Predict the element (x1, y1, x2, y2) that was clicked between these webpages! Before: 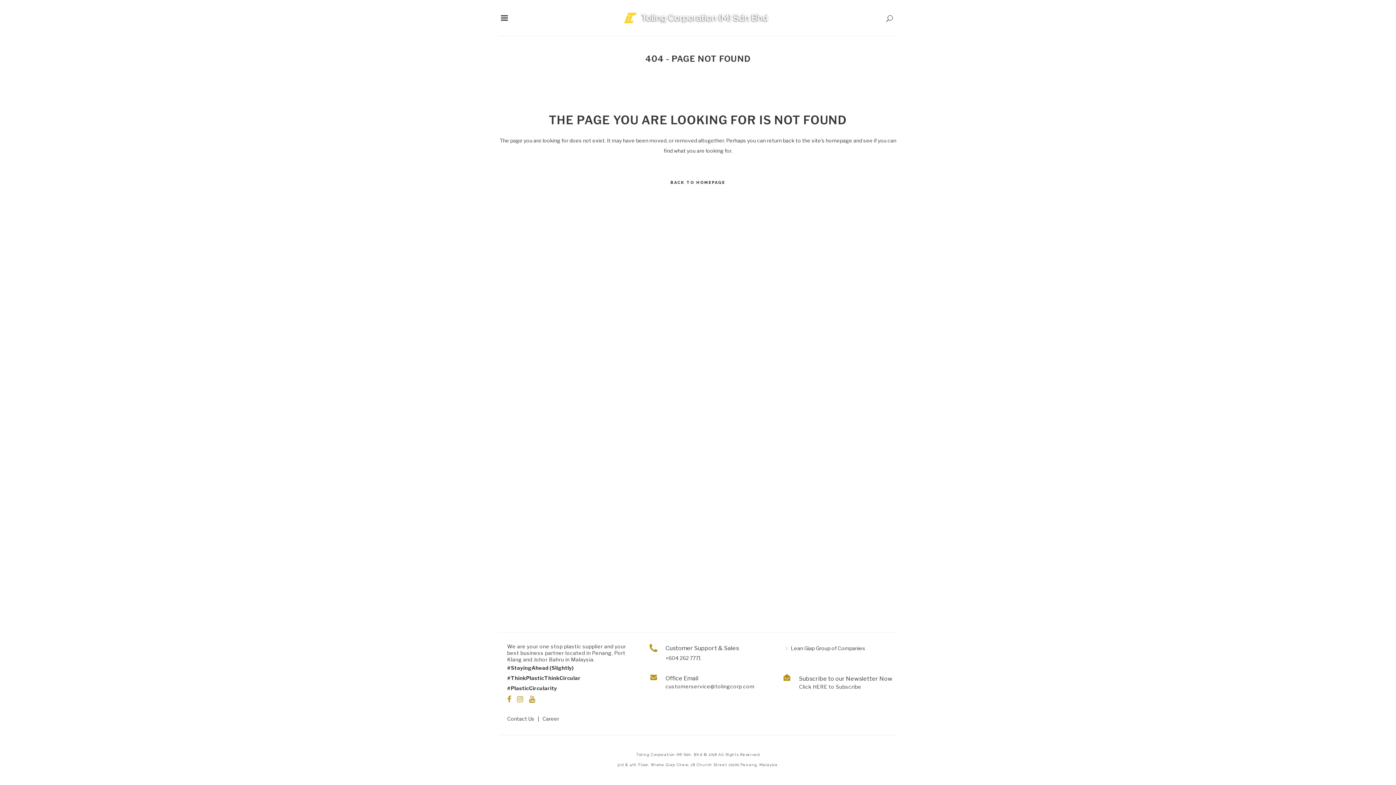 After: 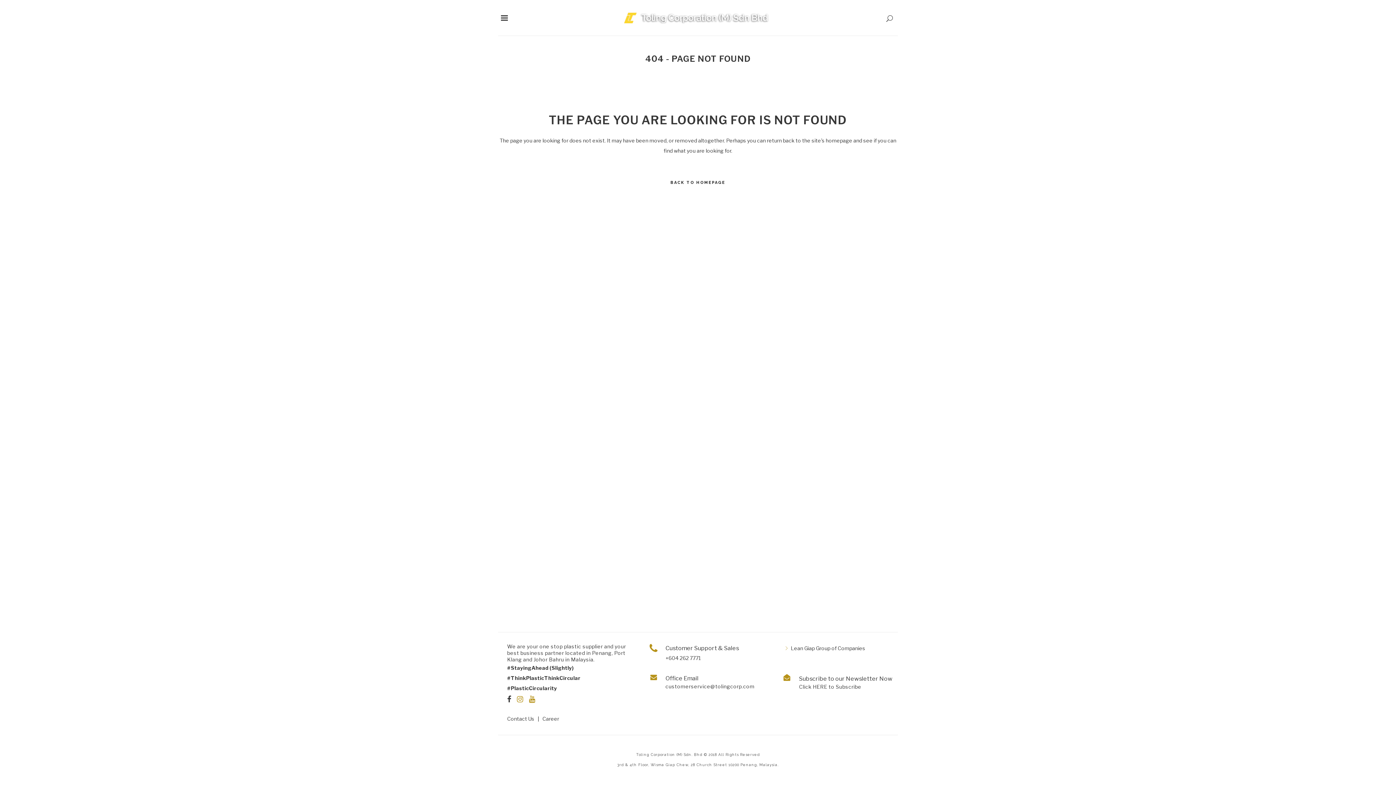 Action: bbox: (507, 695, 517, 701)